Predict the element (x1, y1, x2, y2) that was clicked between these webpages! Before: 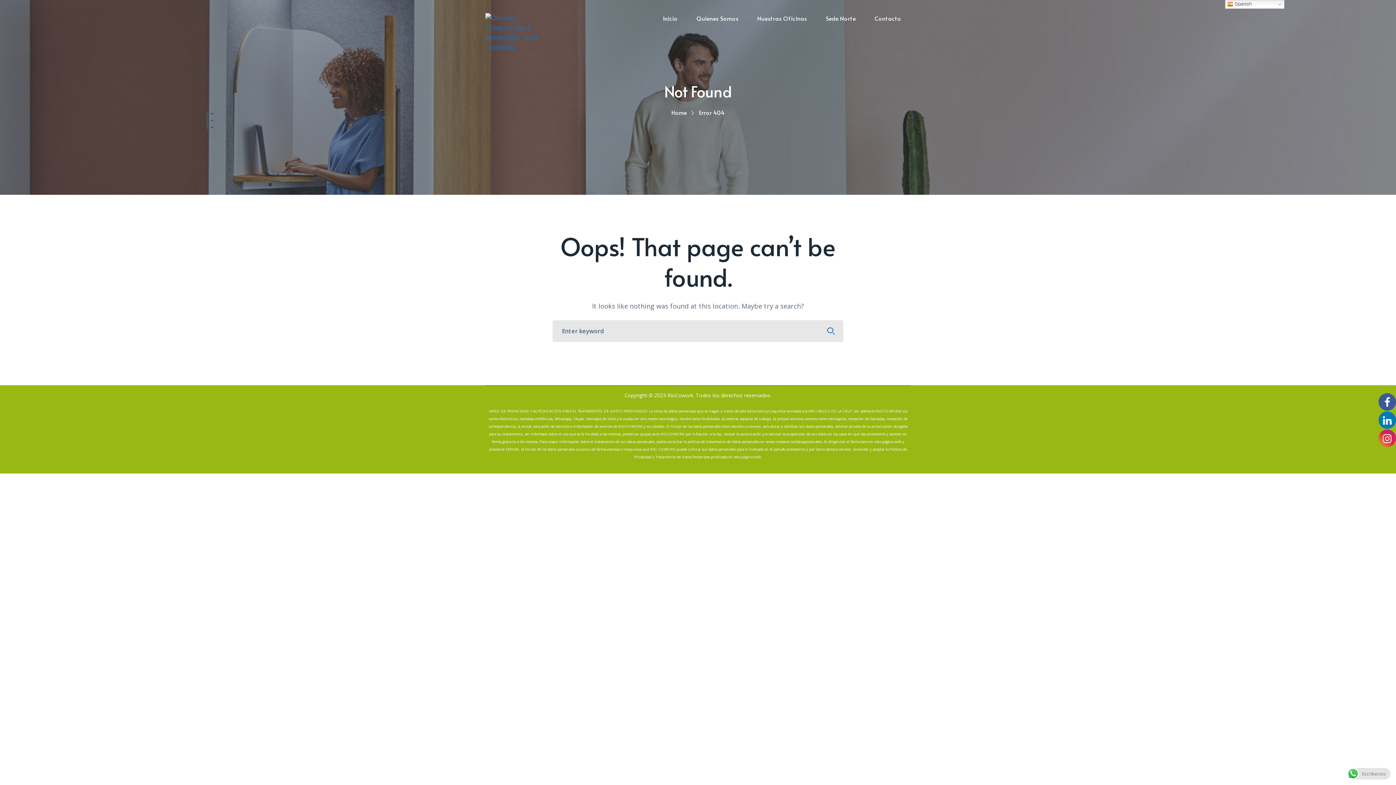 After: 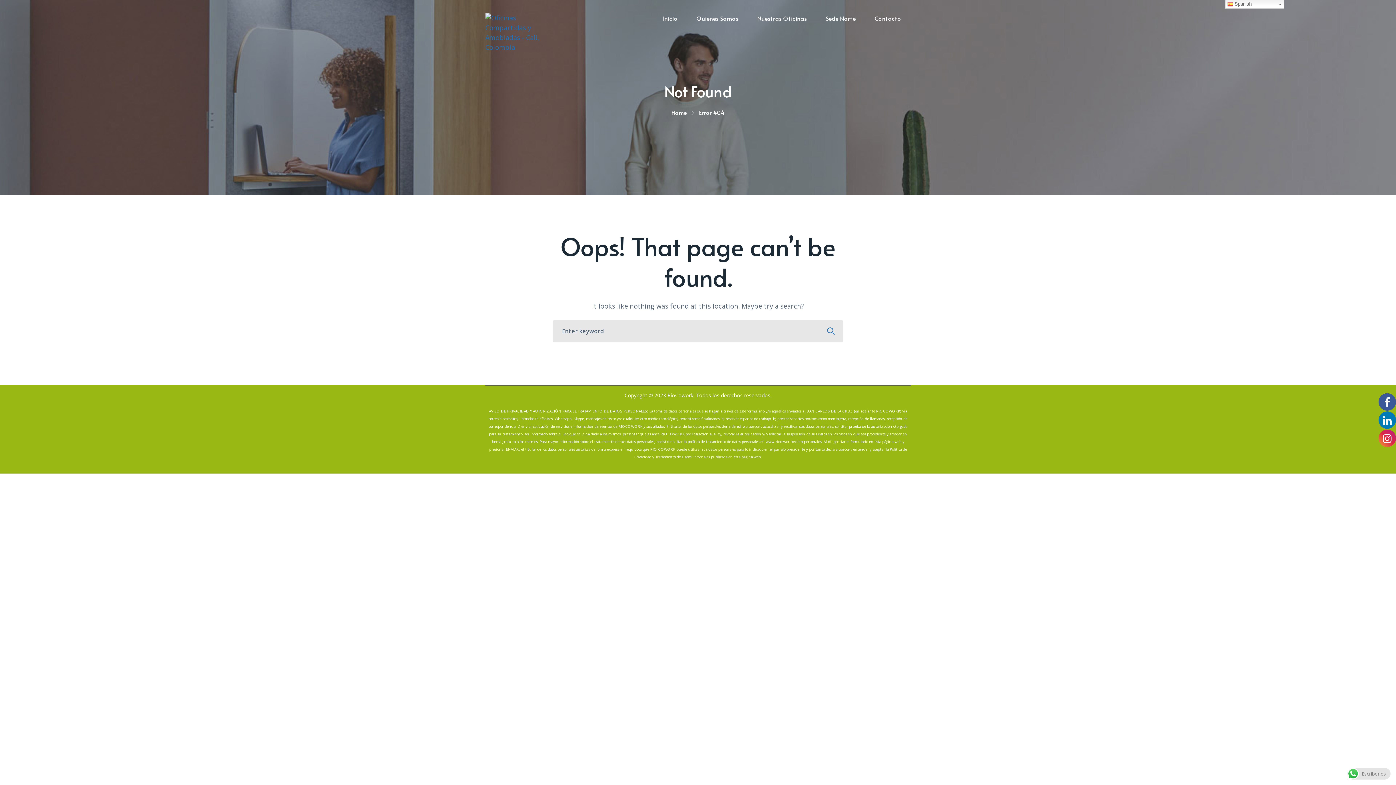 Action: bbox: (1378, 392, 1396, 410)